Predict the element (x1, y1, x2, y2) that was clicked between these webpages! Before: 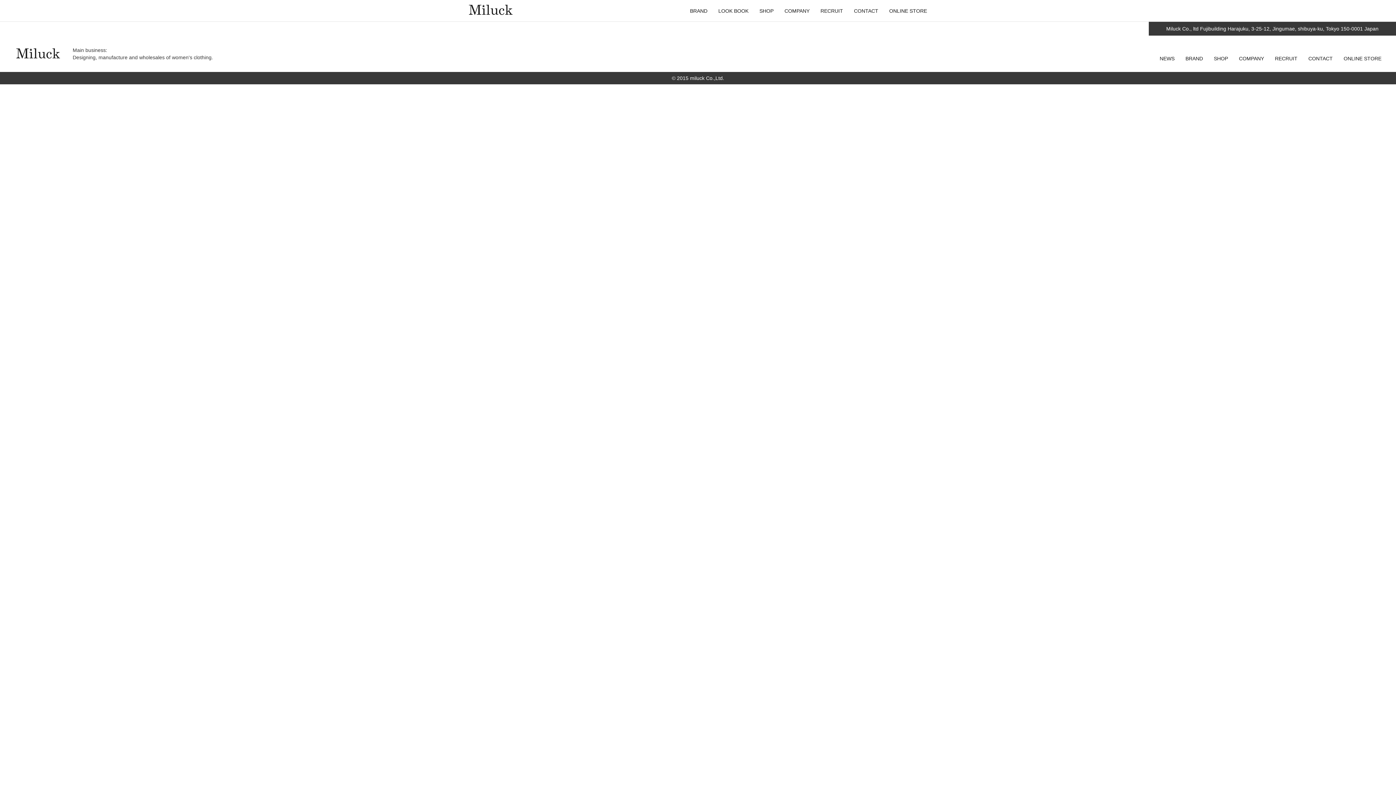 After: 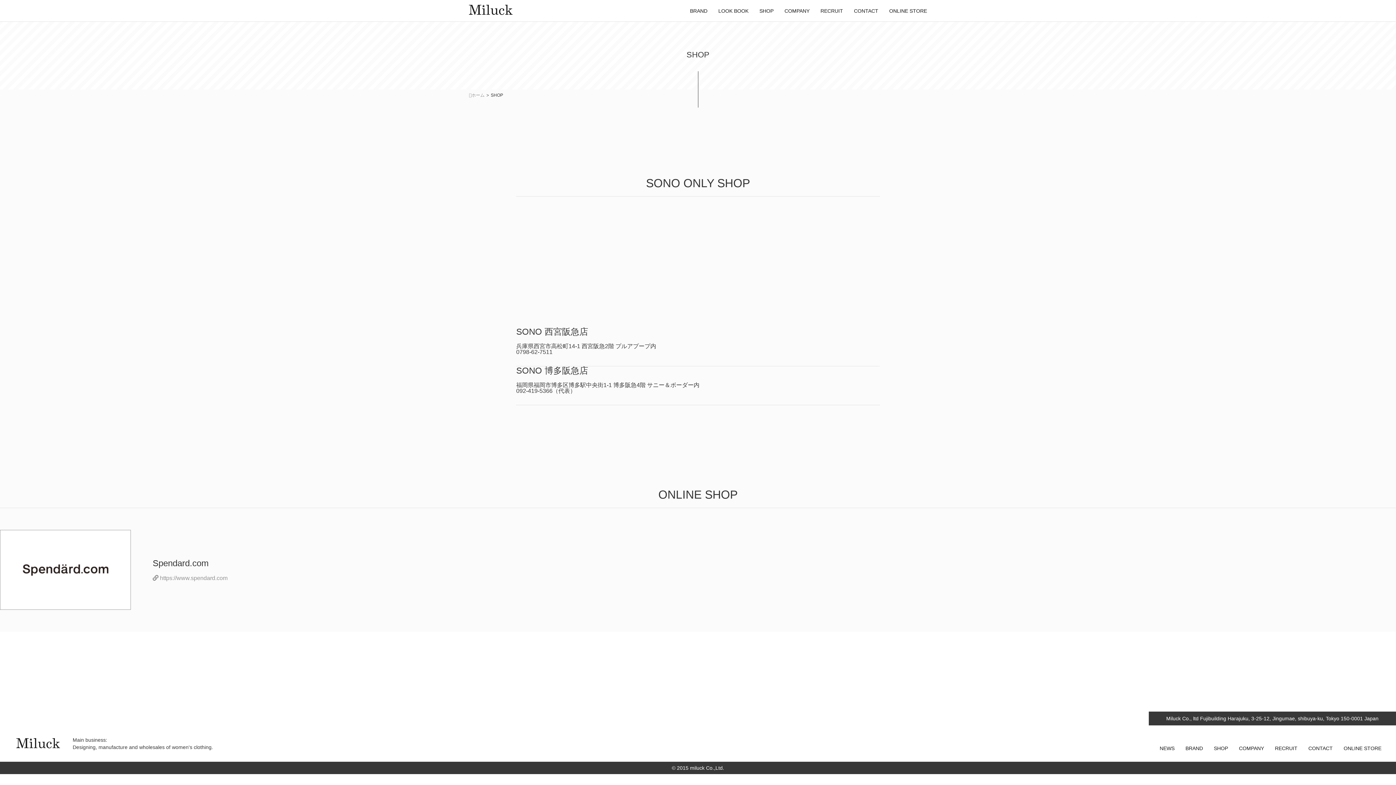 Action: bbox: (759, 0, 773, 21) label: SHOP